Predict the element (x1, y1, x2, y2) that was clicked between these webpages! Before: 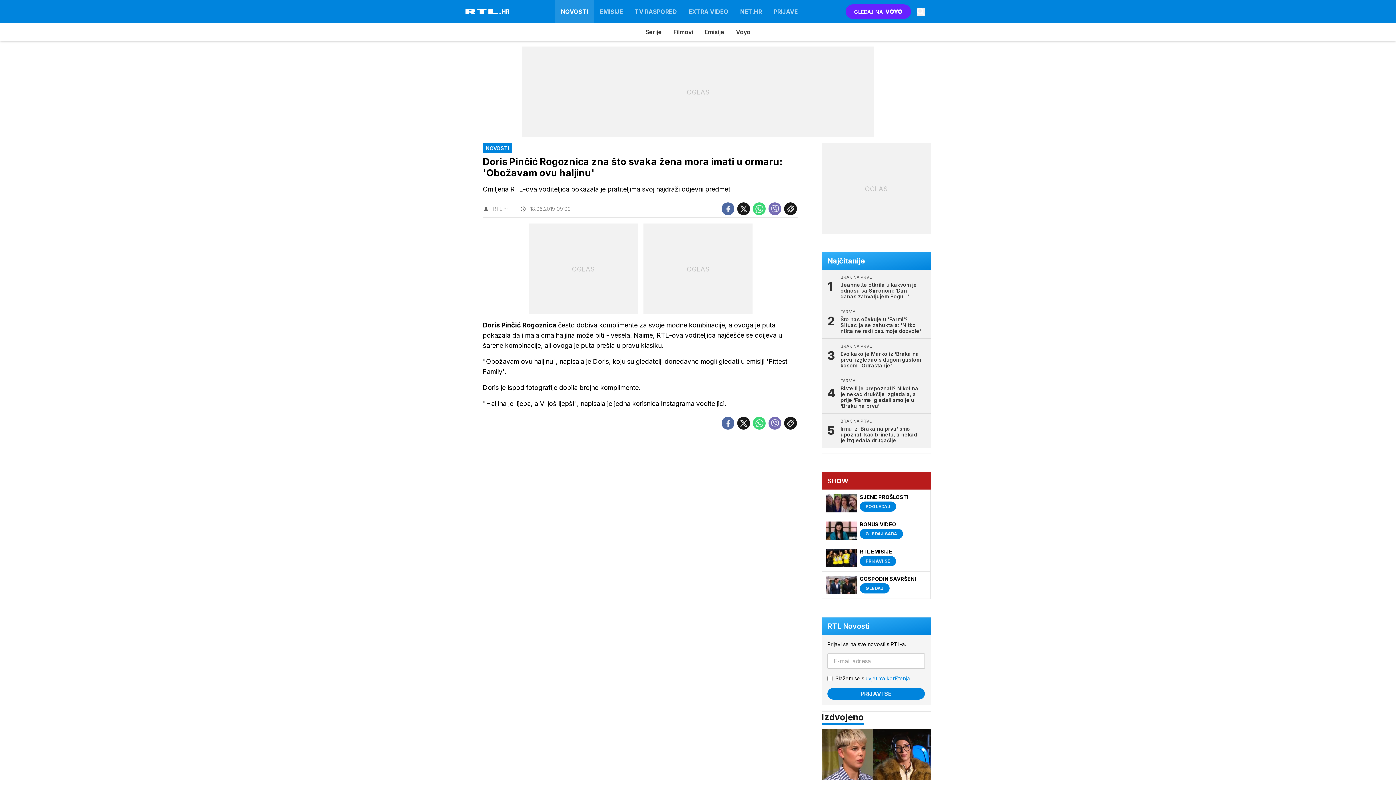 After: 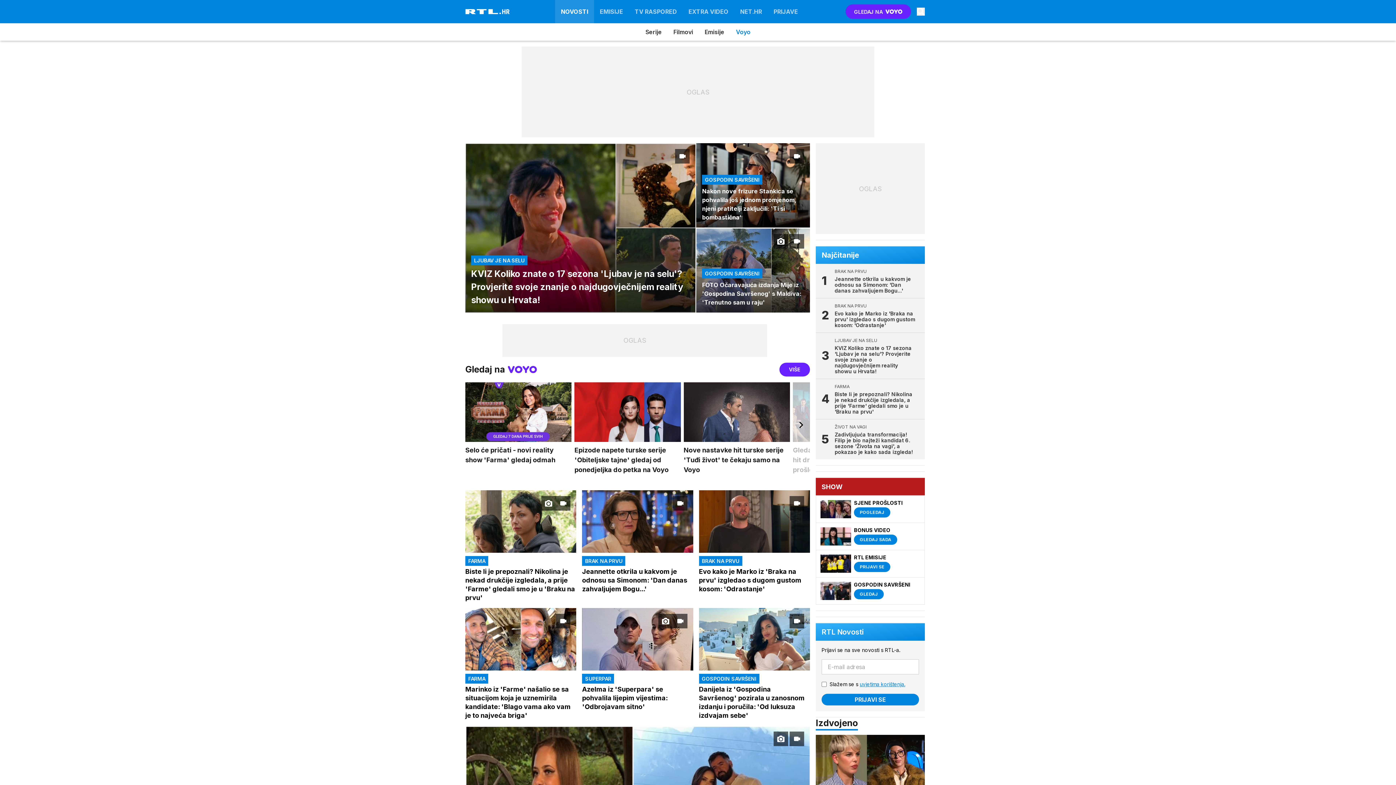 Action: bbox: (730, 28, 756, 35) label: Voyo